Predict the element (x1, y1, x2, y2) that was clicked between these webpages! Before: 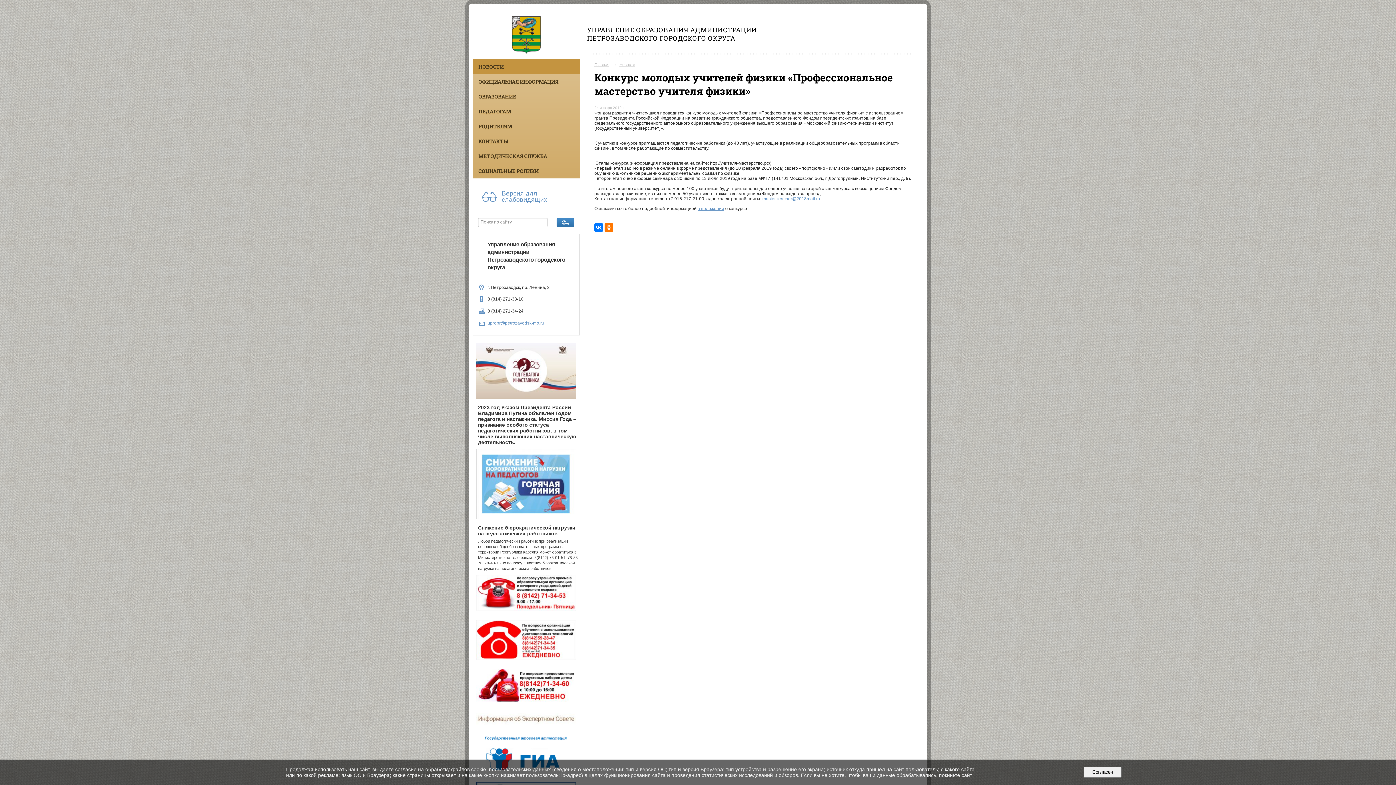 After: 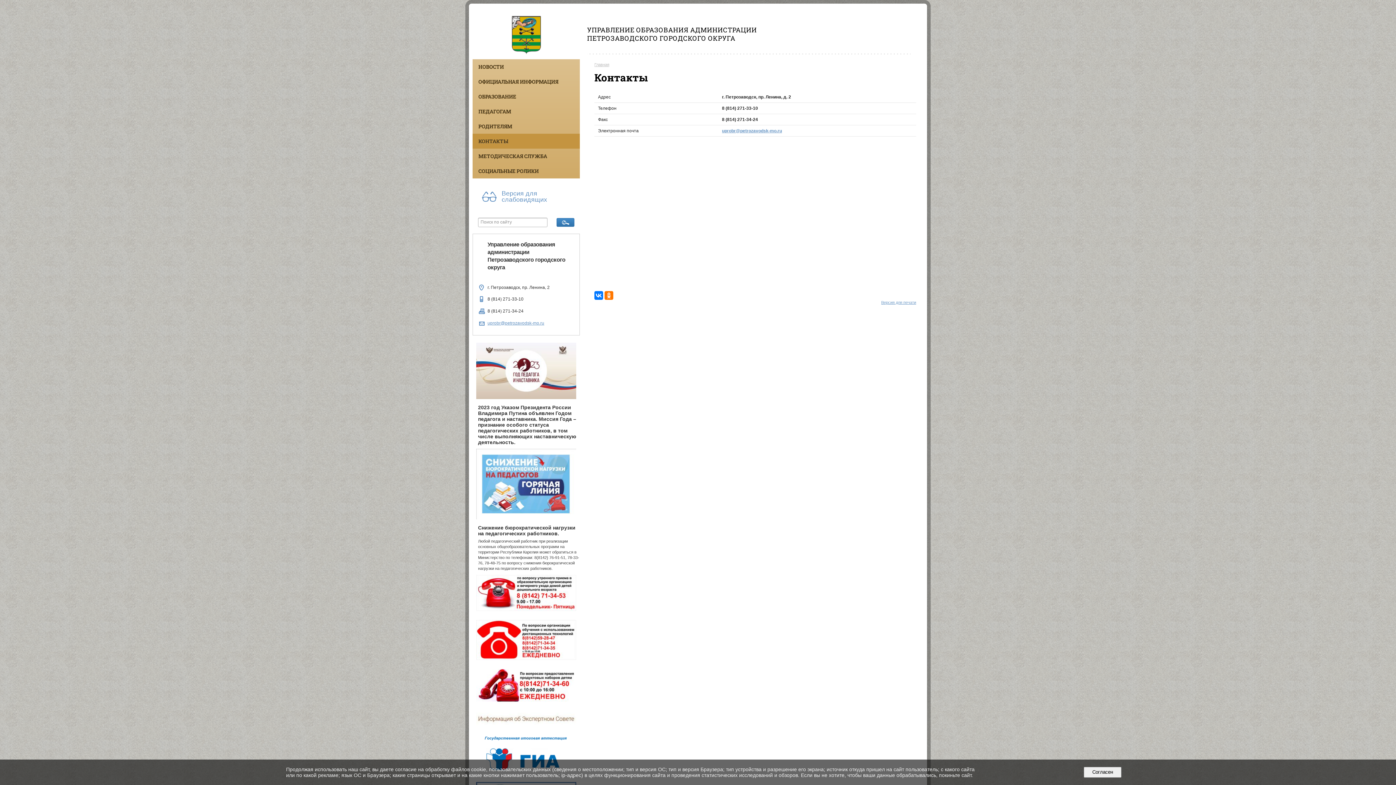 Action: label: КОНТАКТЫ bbox: (472, 133, 580, 148)